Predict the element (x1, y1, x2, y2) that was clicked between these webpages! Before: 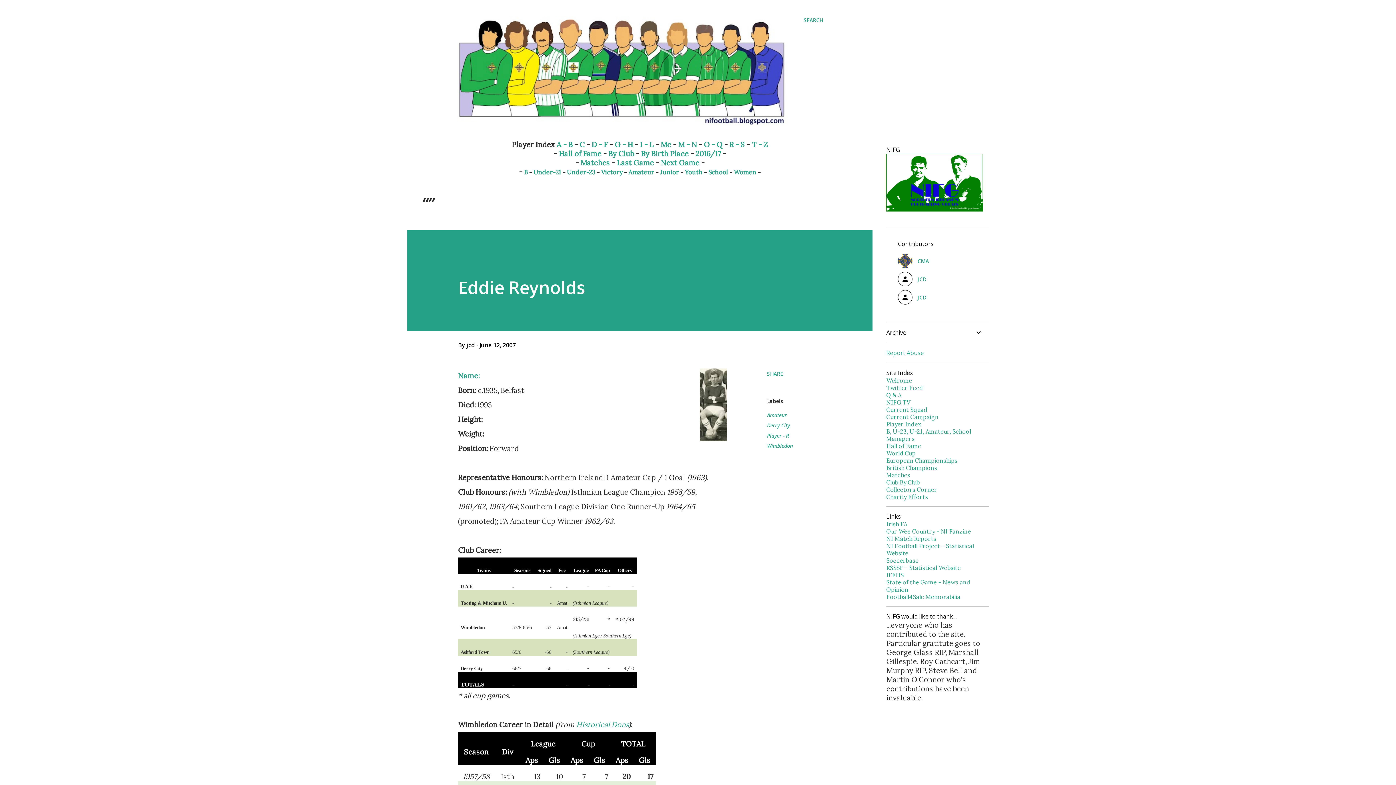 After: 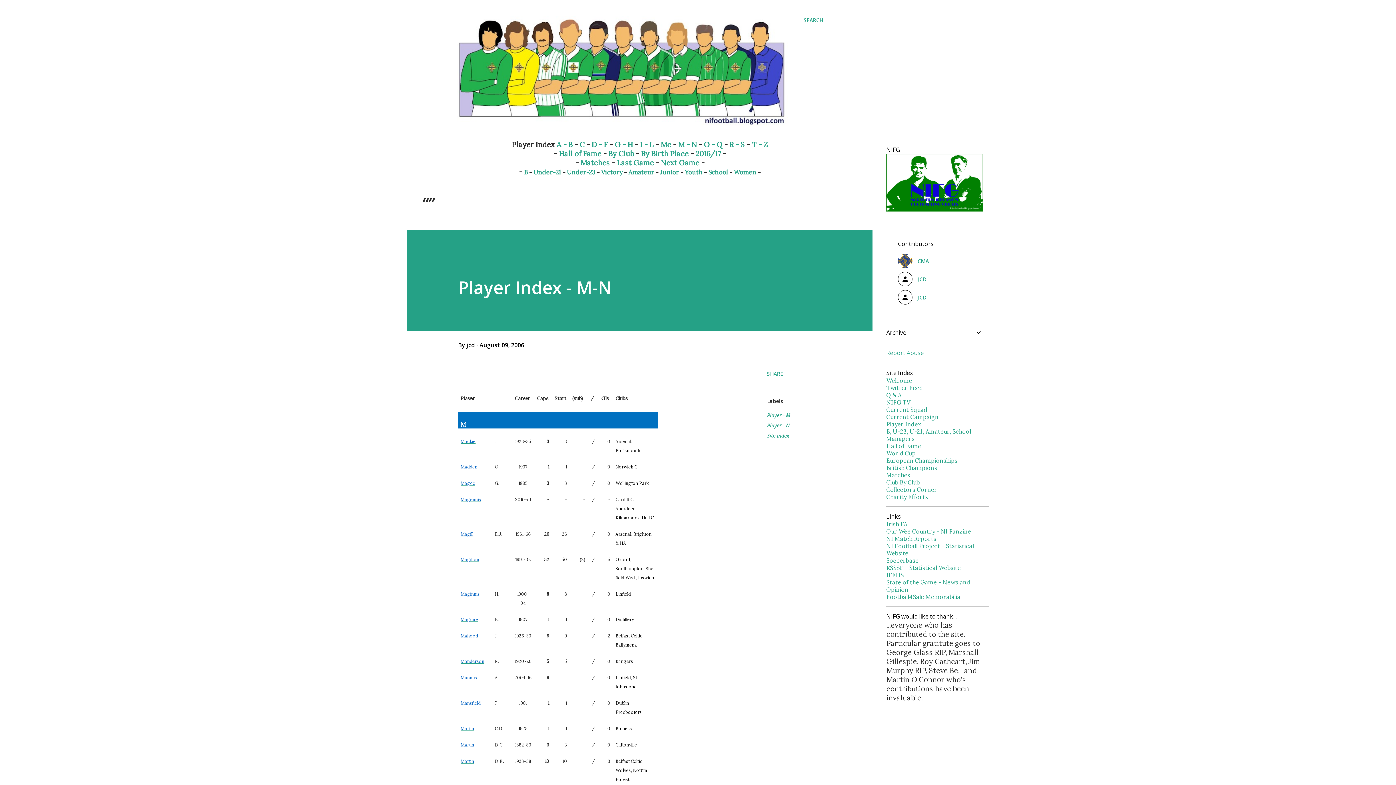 Action: label: M - N bbox: (678, 140, 697, 149)